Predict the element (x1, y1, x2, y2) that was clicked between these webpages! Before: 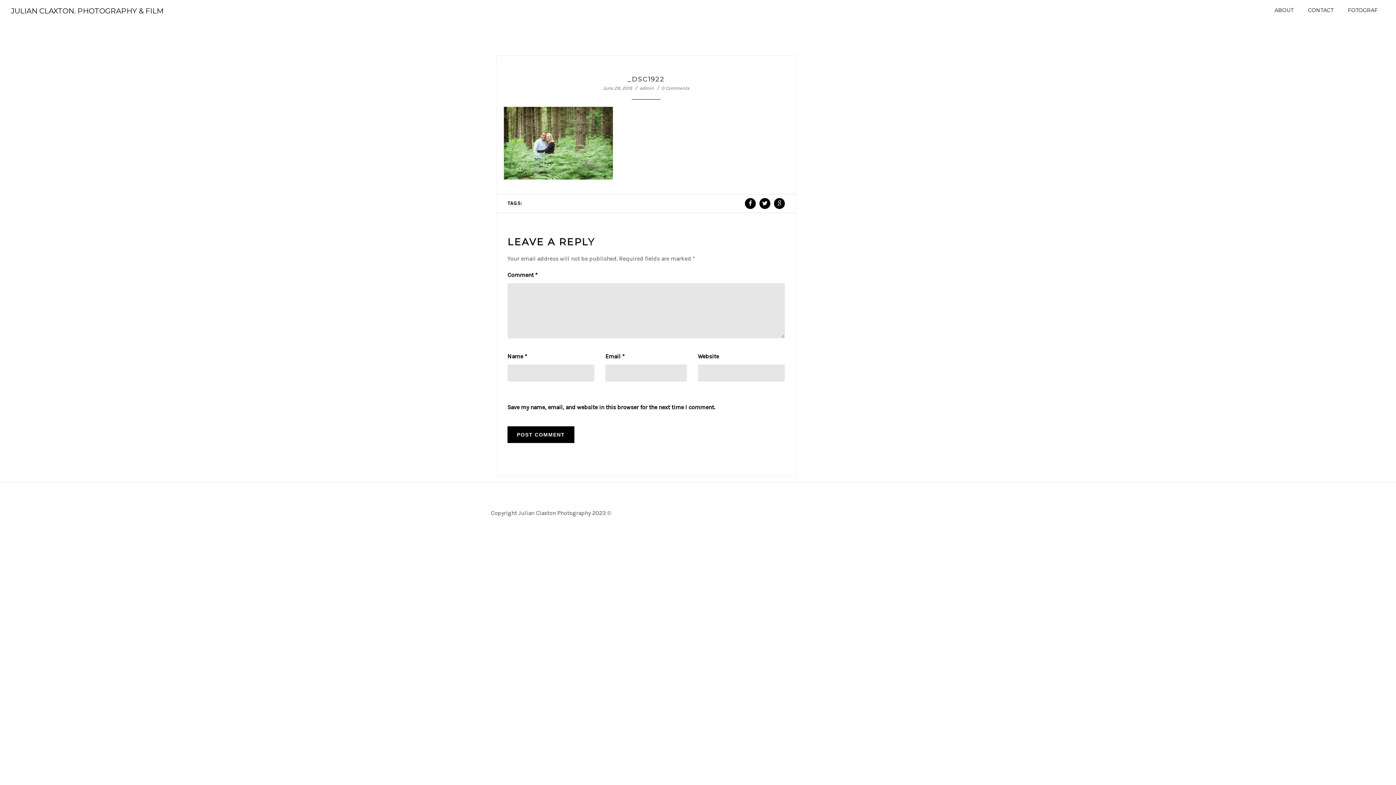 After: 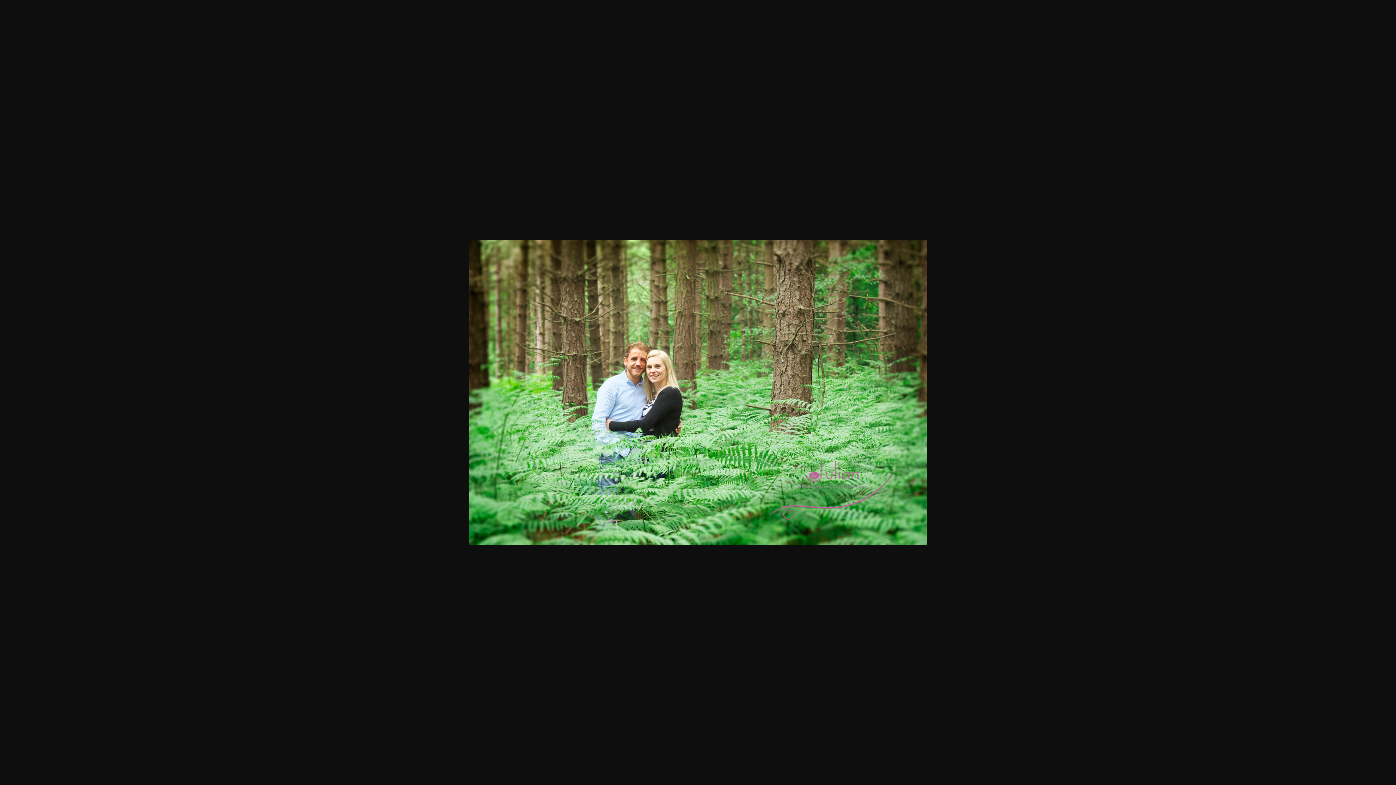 Action: bbox: (504, 106, 788, 179)